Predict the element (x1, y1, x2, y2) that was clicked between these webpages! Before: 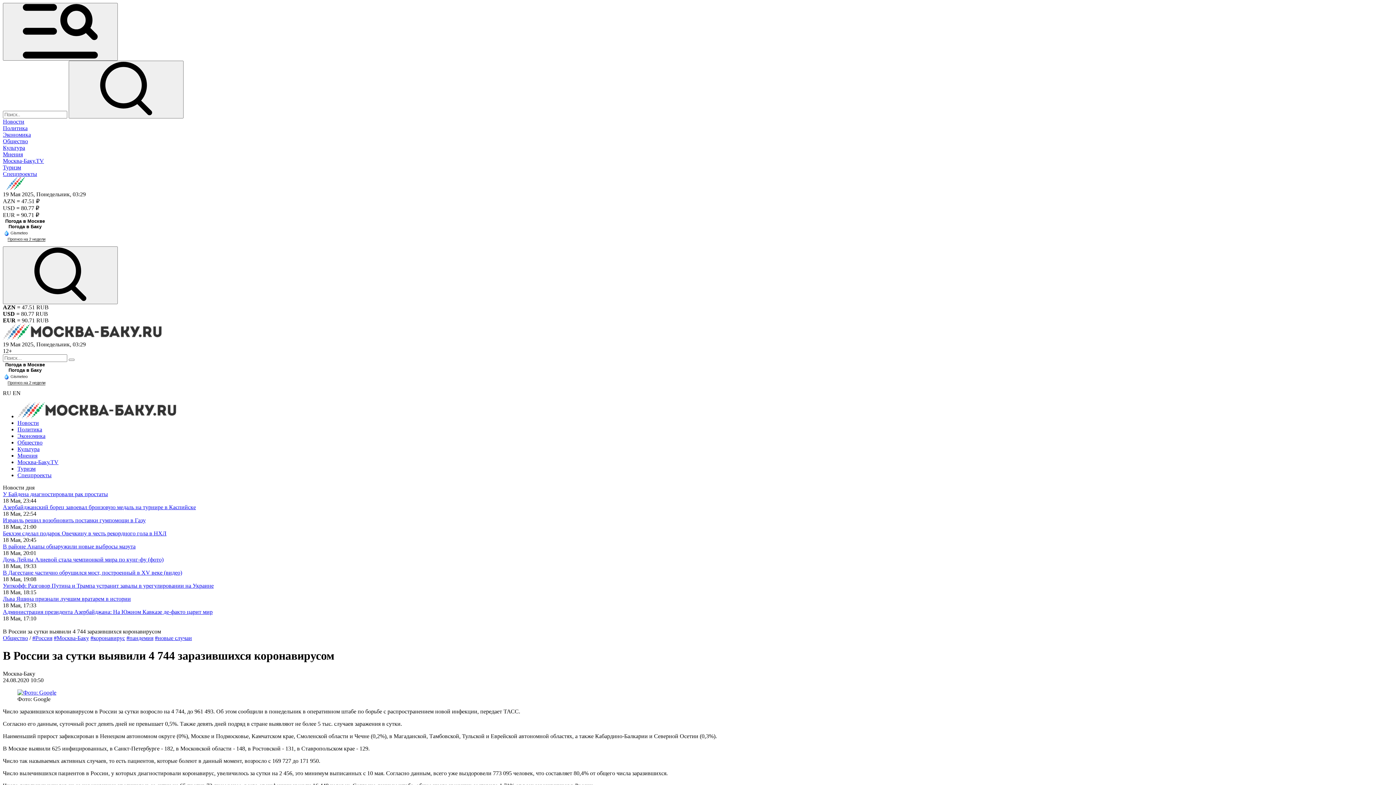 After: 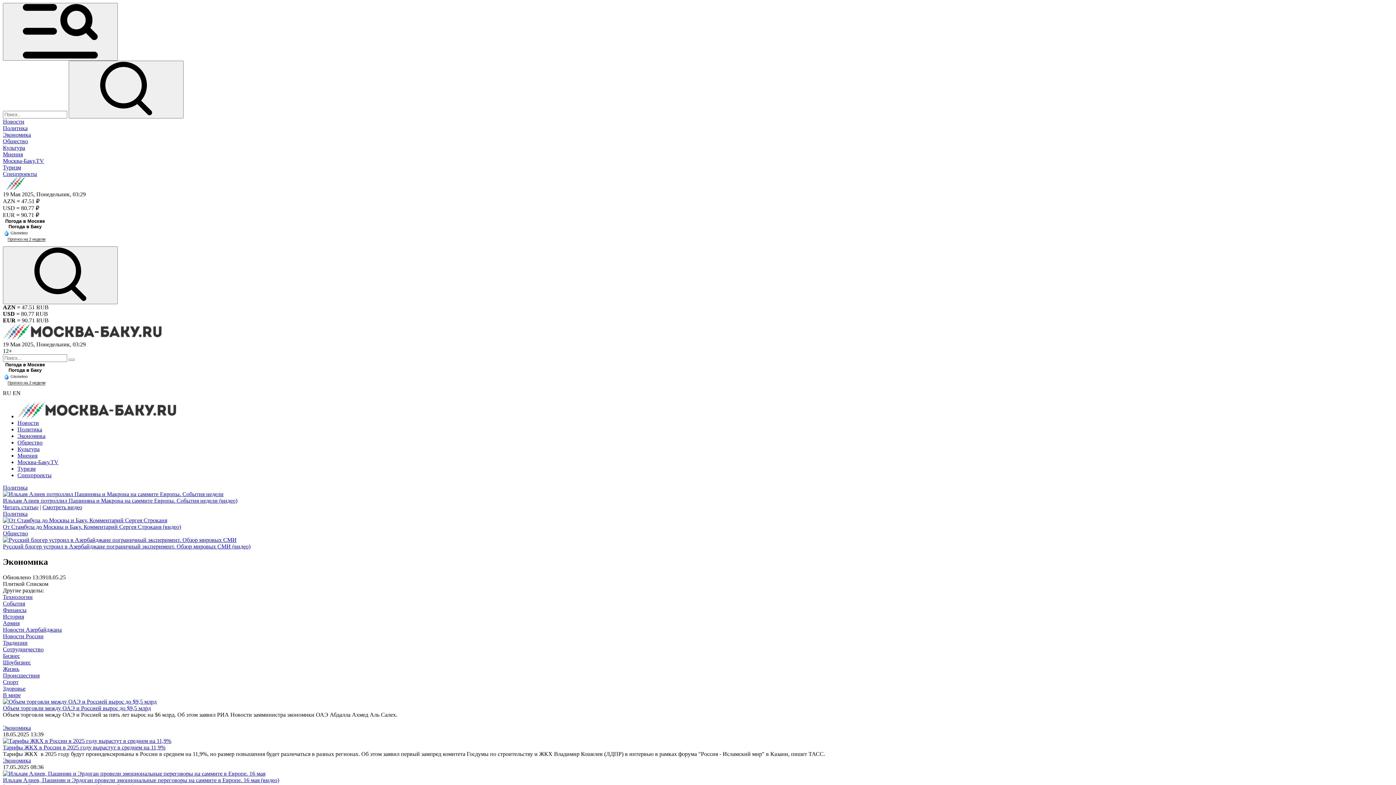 Action: bbox: (2, 131, 30, 137) label: Экономика